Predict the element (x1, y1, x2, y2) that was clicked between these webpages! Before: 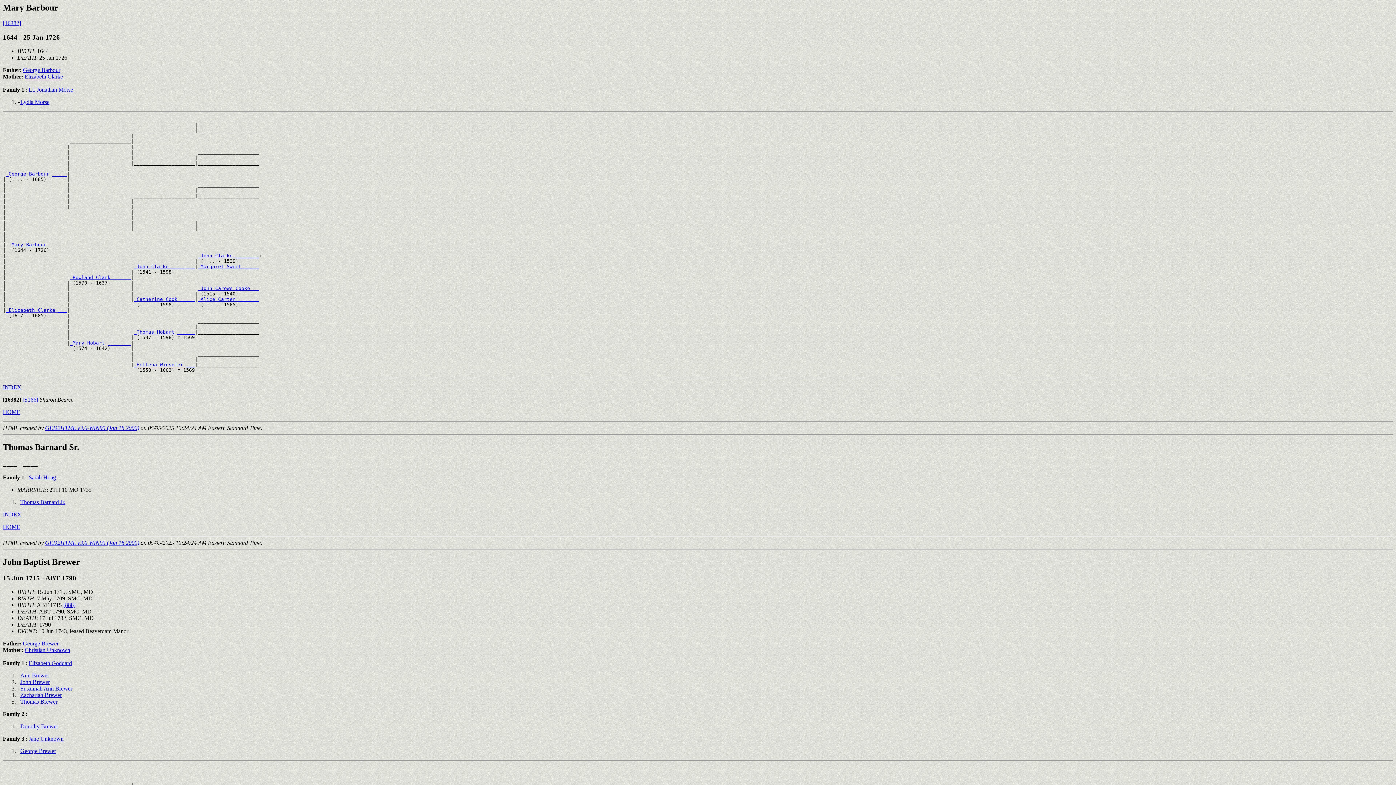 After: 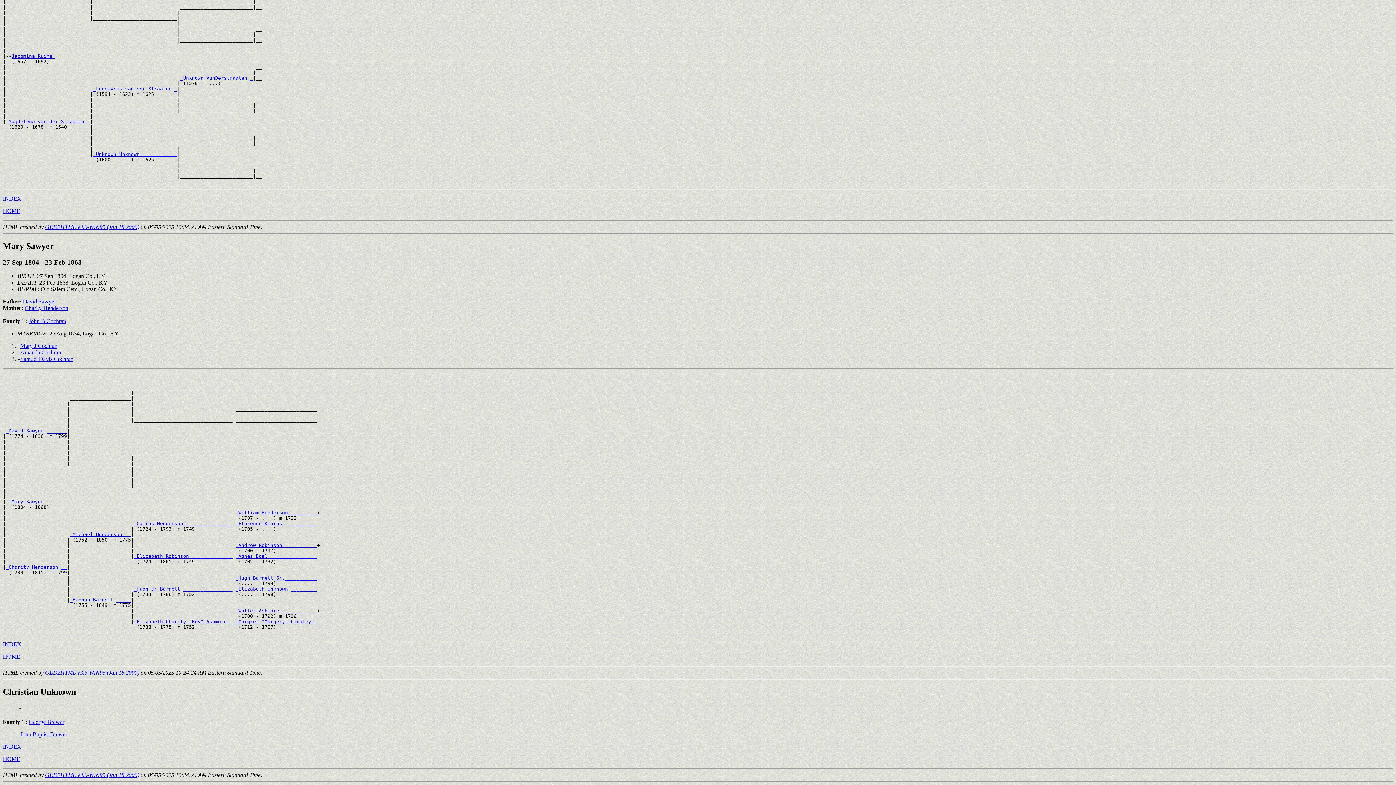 Action: label: Christian Unknown bbox: (24, 647, 70, 653)